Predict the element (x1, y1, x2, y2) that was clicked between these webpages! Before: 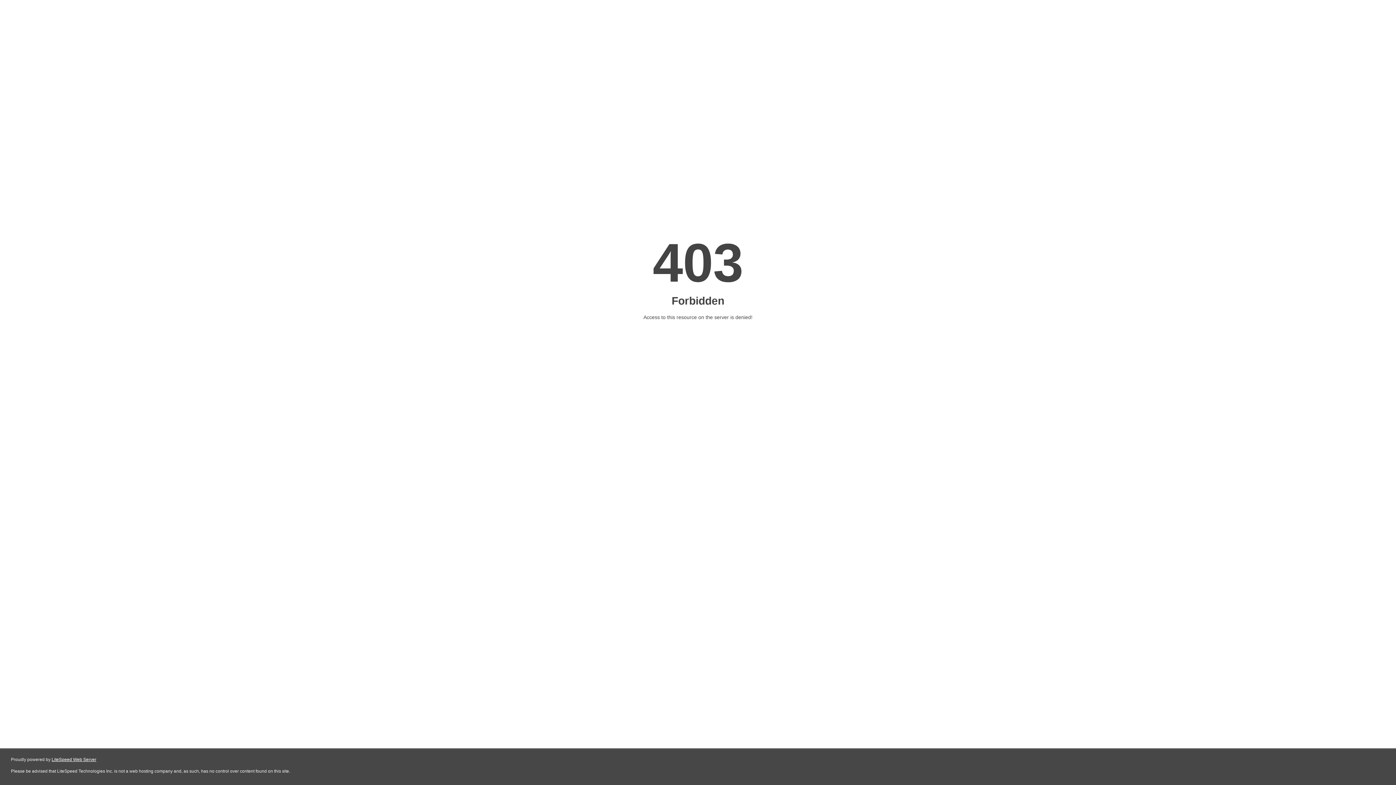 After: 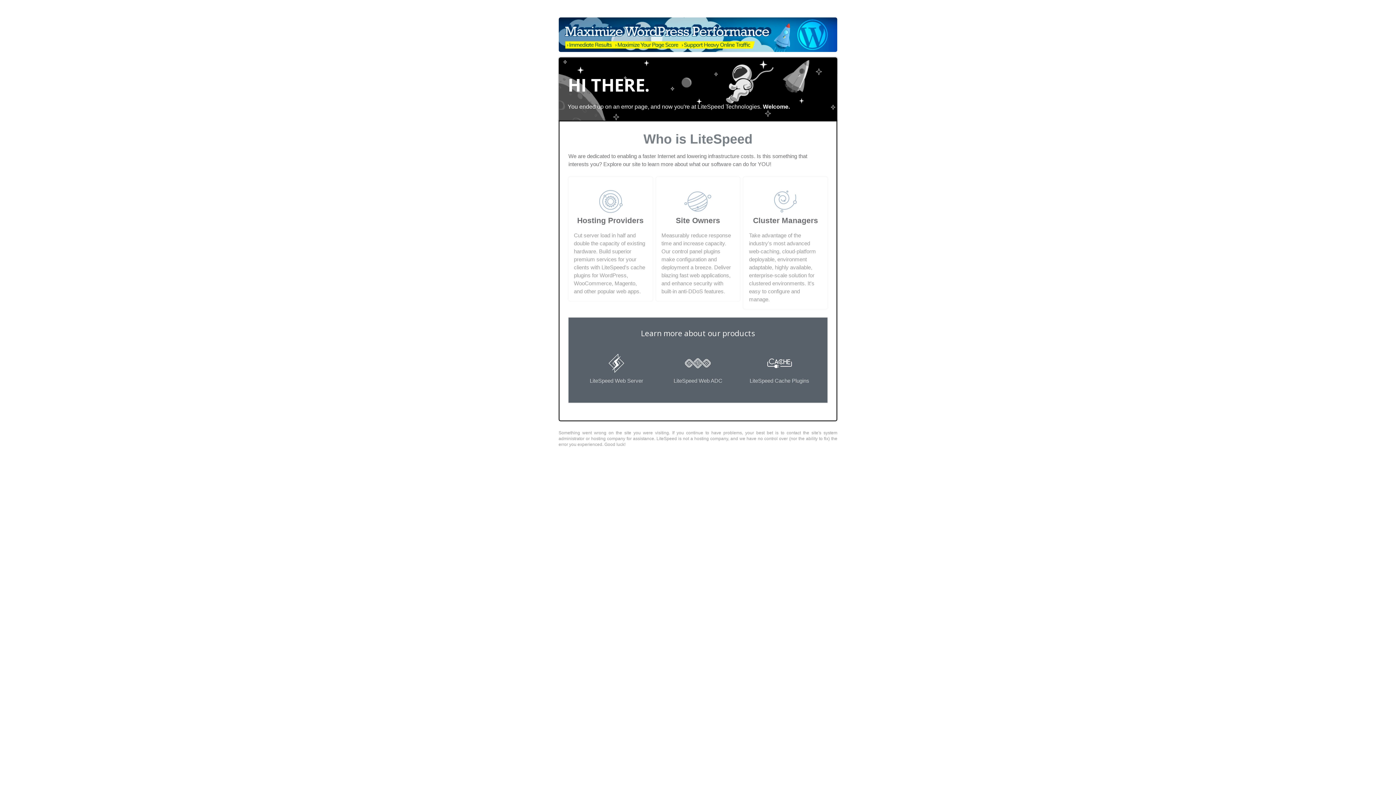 Action: bbox: (51, 757, 96, 762) label: LiteSpeed Web Server